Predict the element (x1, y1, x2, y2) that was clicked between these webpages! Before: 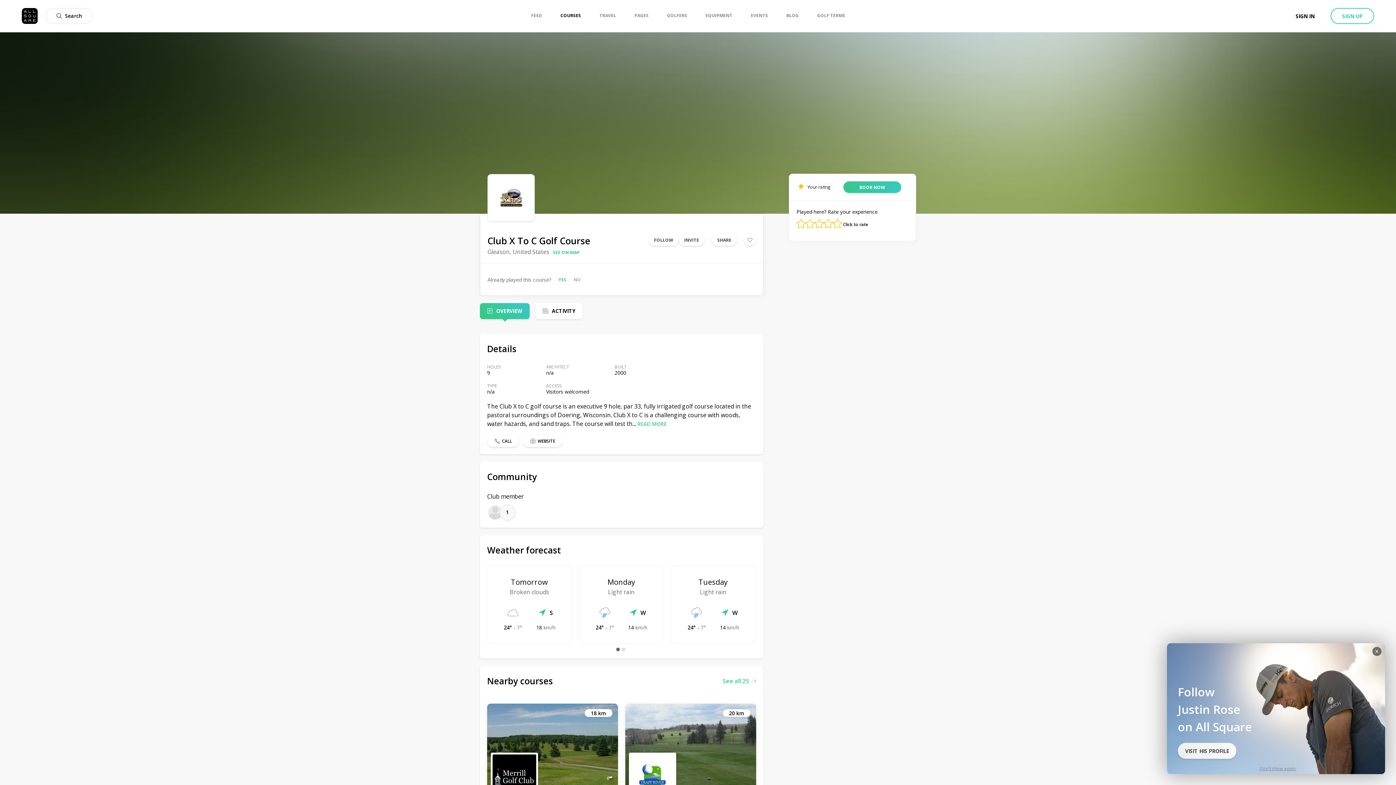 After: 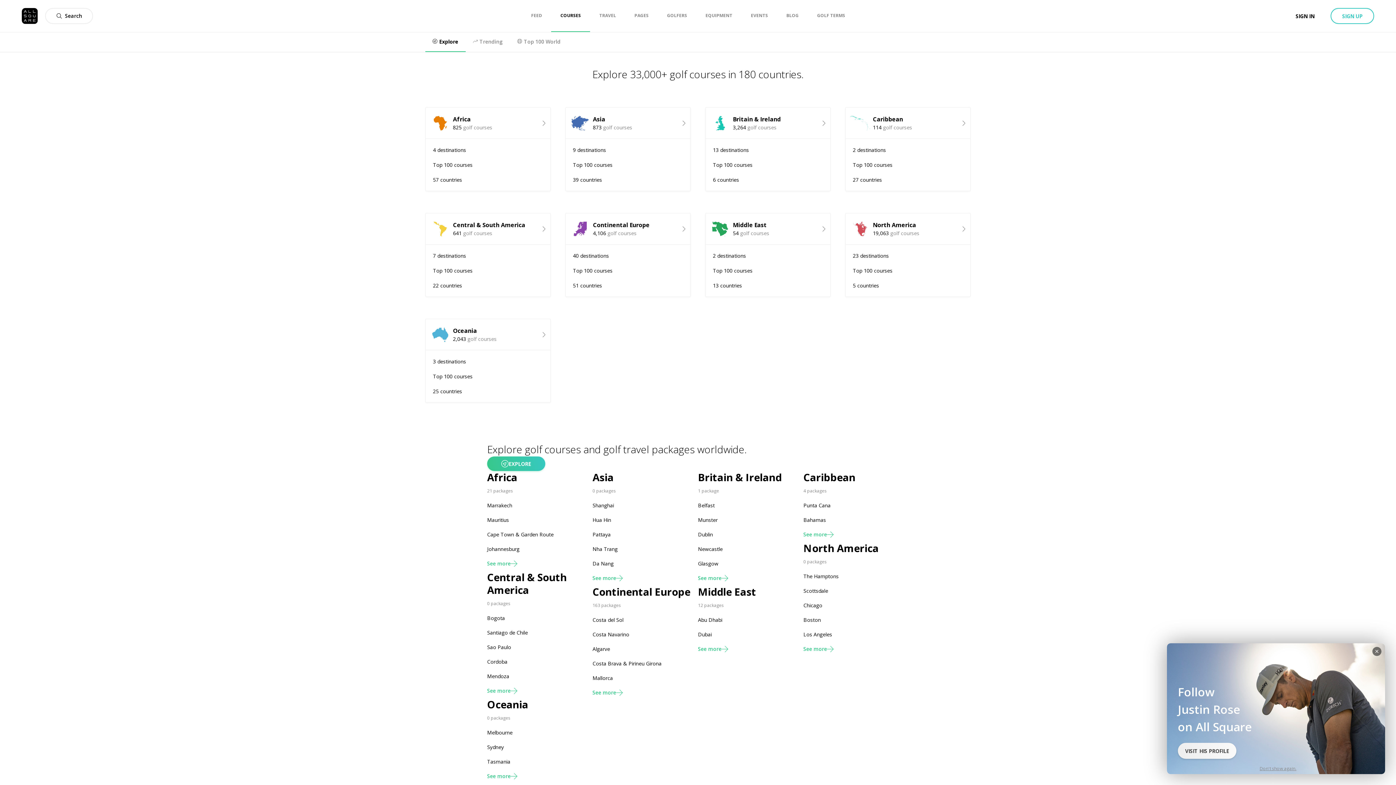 Action: label: COURSES bbox: (560, 0, 581, 31)